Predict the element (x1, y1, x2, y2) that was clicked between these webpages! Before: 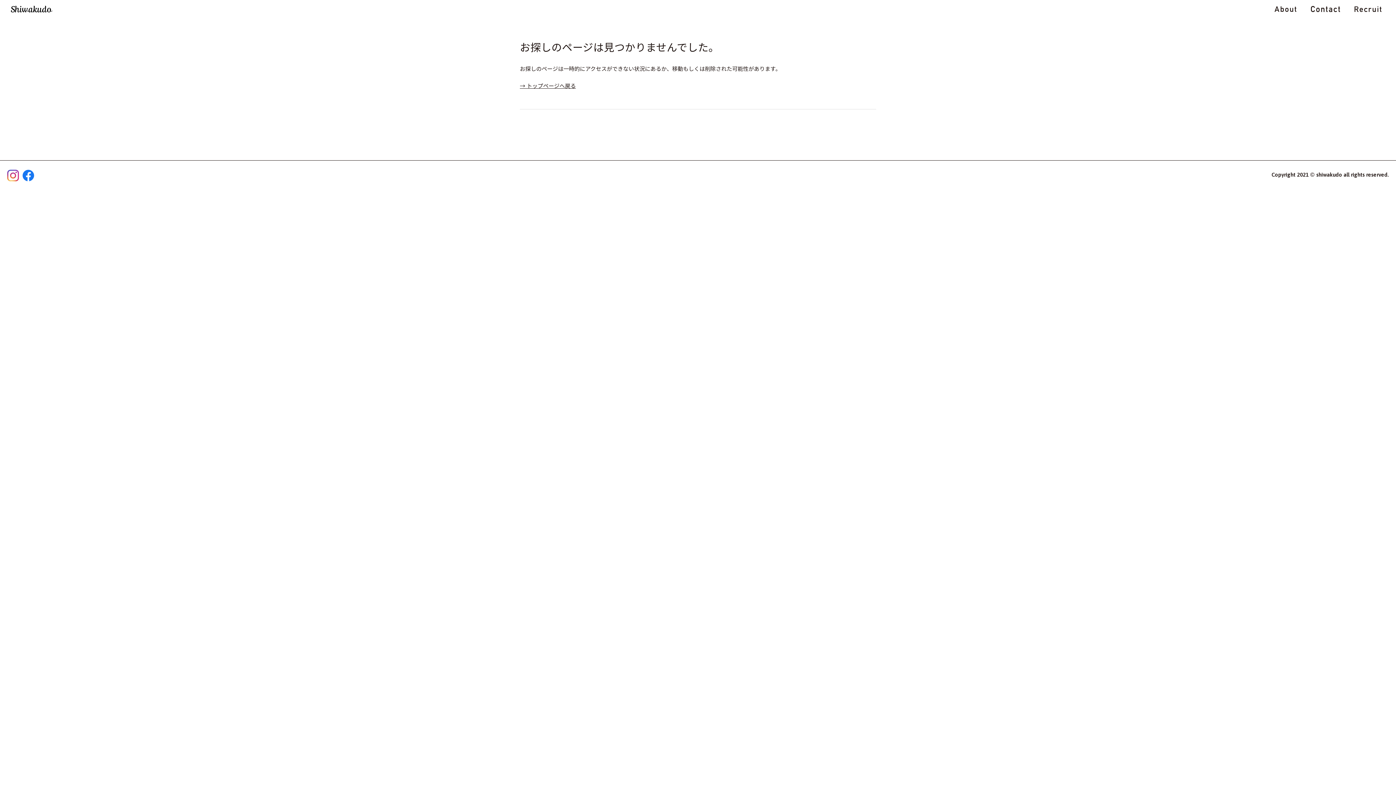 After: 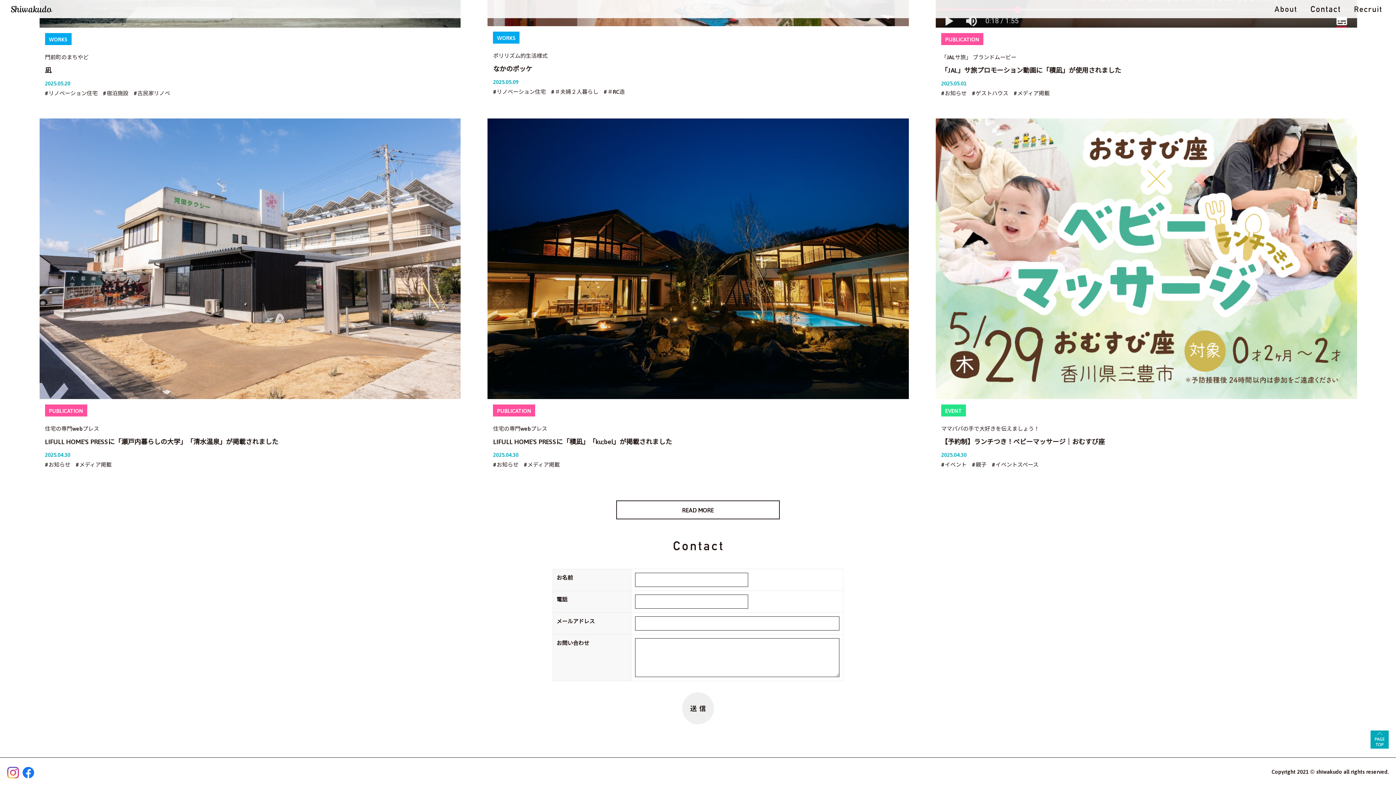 Action: label: CONTACT bbox: (1304, 0, 1347, 18)